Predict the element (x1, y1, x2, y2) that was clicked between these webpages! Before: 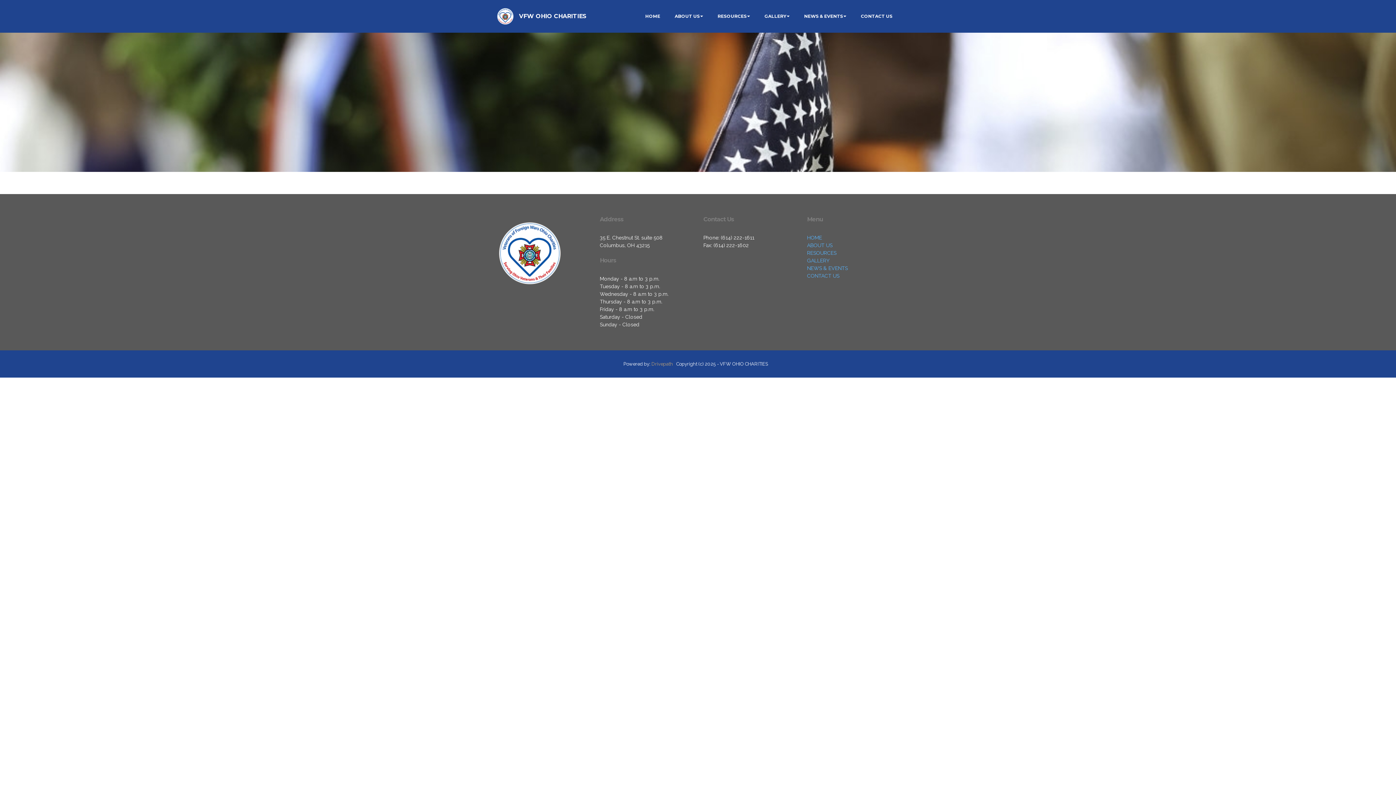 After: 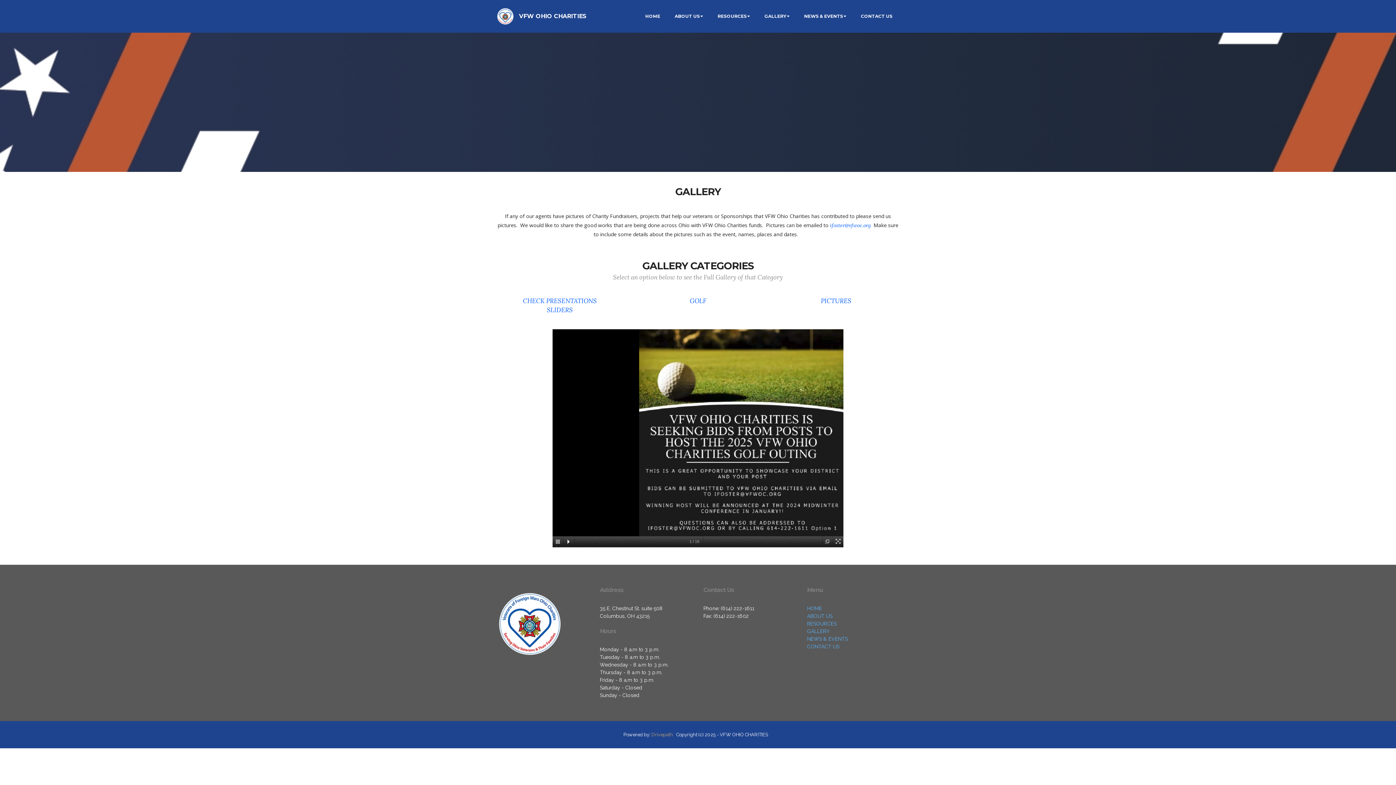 Action: label: GALLERY bbox: (807, 257, 829, 263)